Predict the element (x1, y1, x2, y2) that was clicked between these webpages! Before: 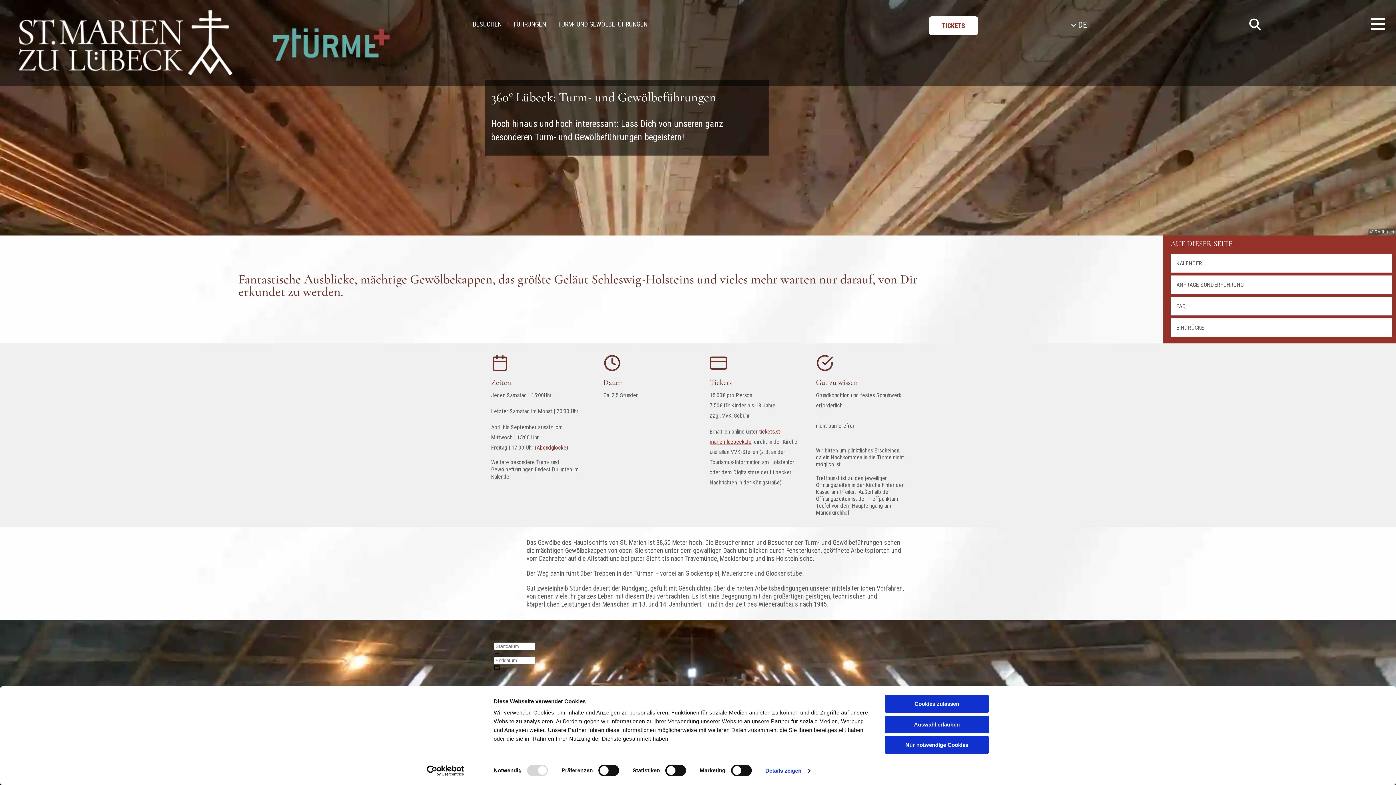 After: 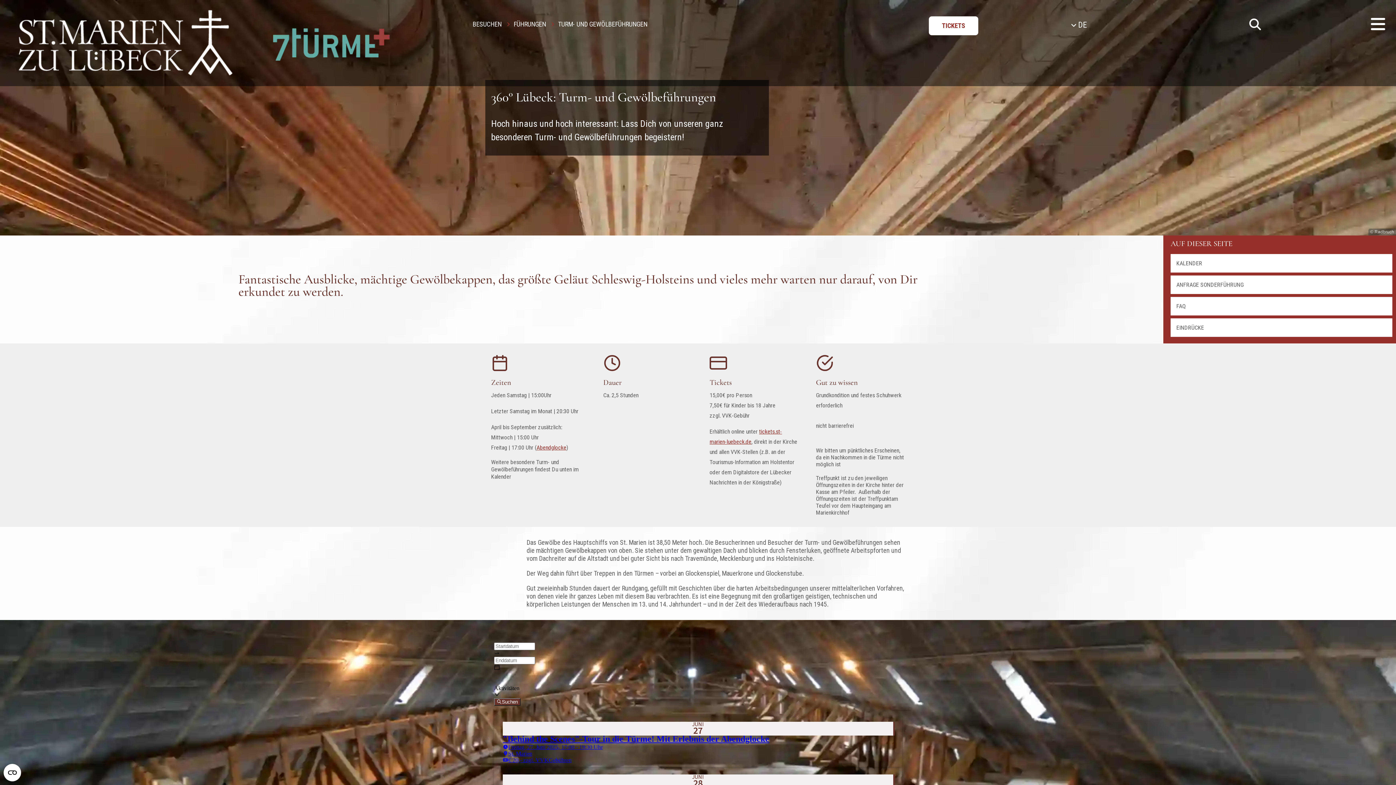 Action: bbox: (885, 715, 989, 733) label: Auswahl erlauben